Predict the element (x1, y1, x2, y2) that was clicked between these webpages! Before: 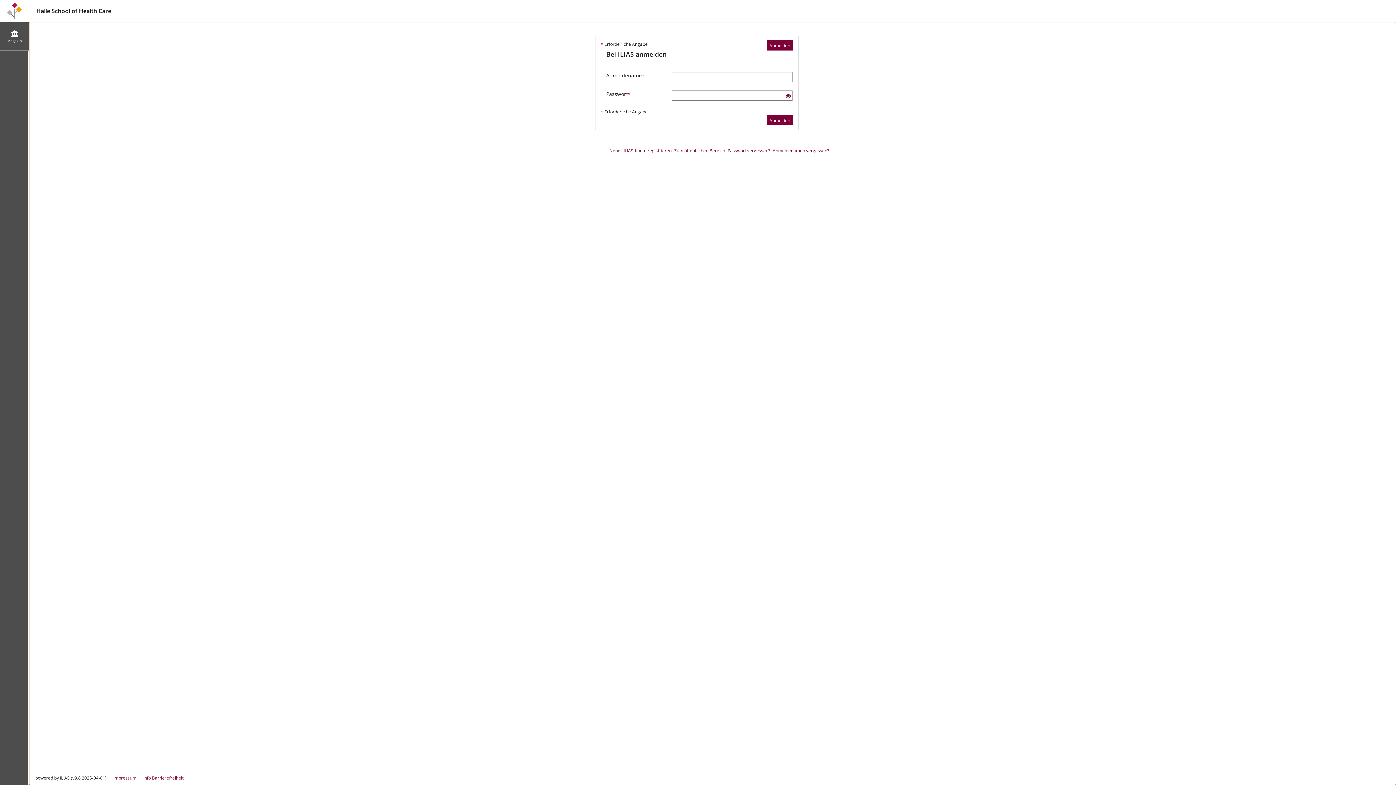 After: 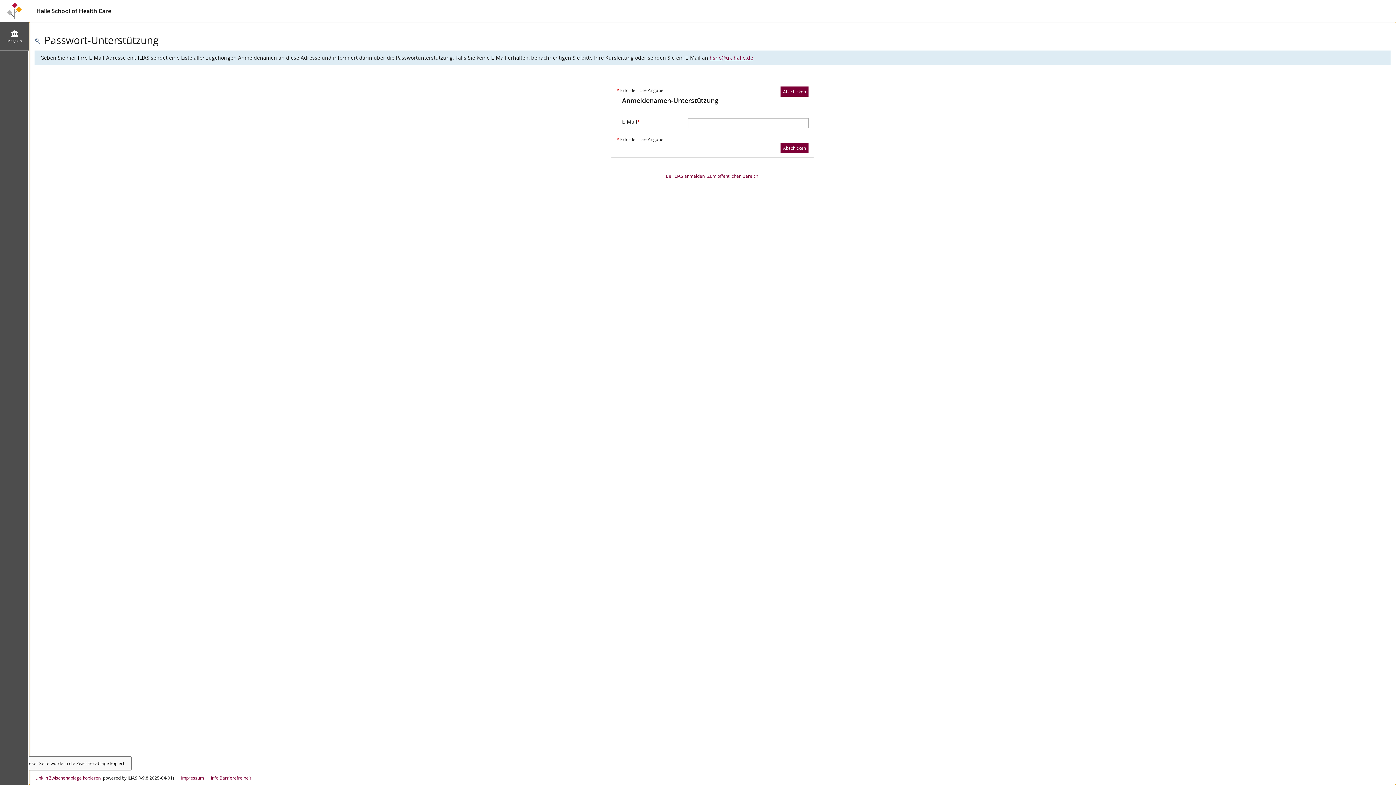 Action: label: Anmeldenamen vergessen? bbox: (772, 147, 829, 153)